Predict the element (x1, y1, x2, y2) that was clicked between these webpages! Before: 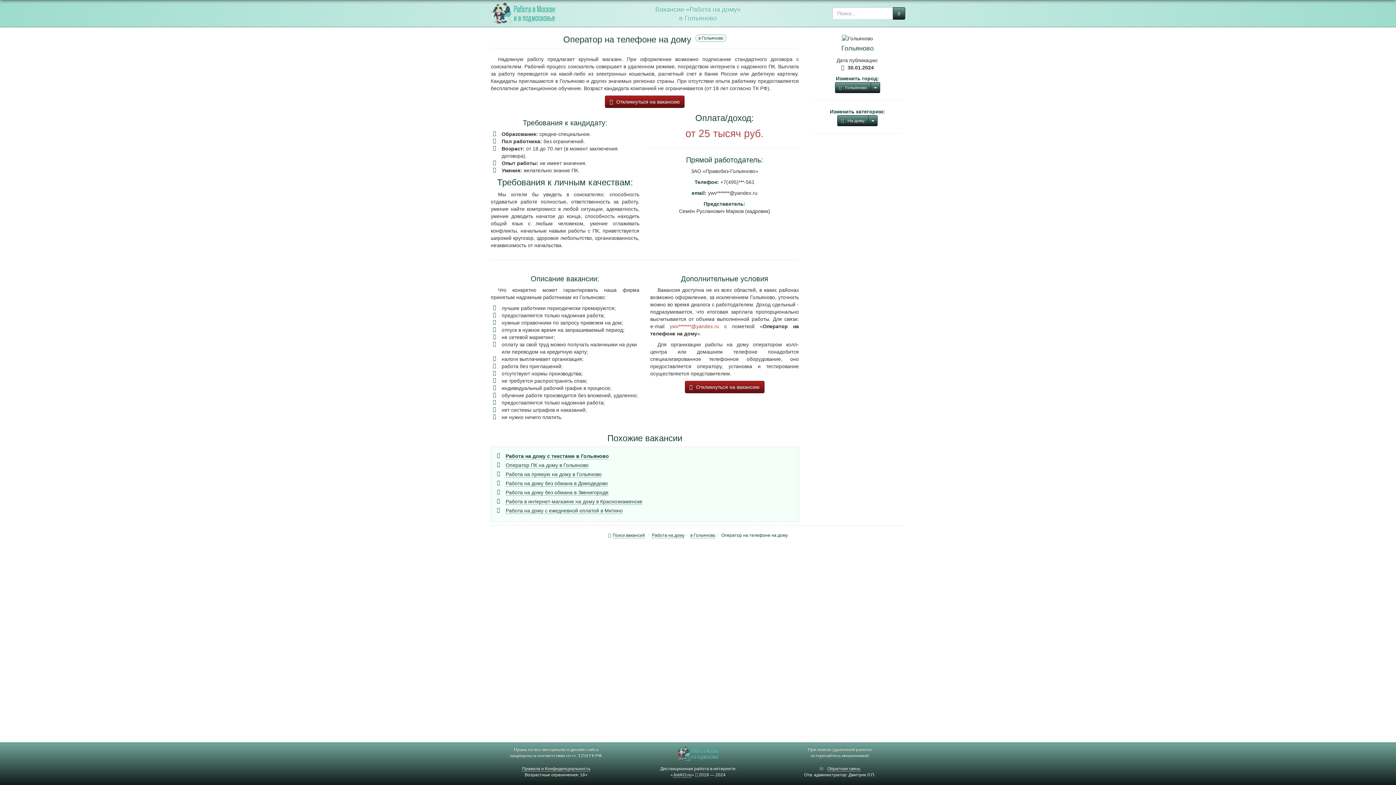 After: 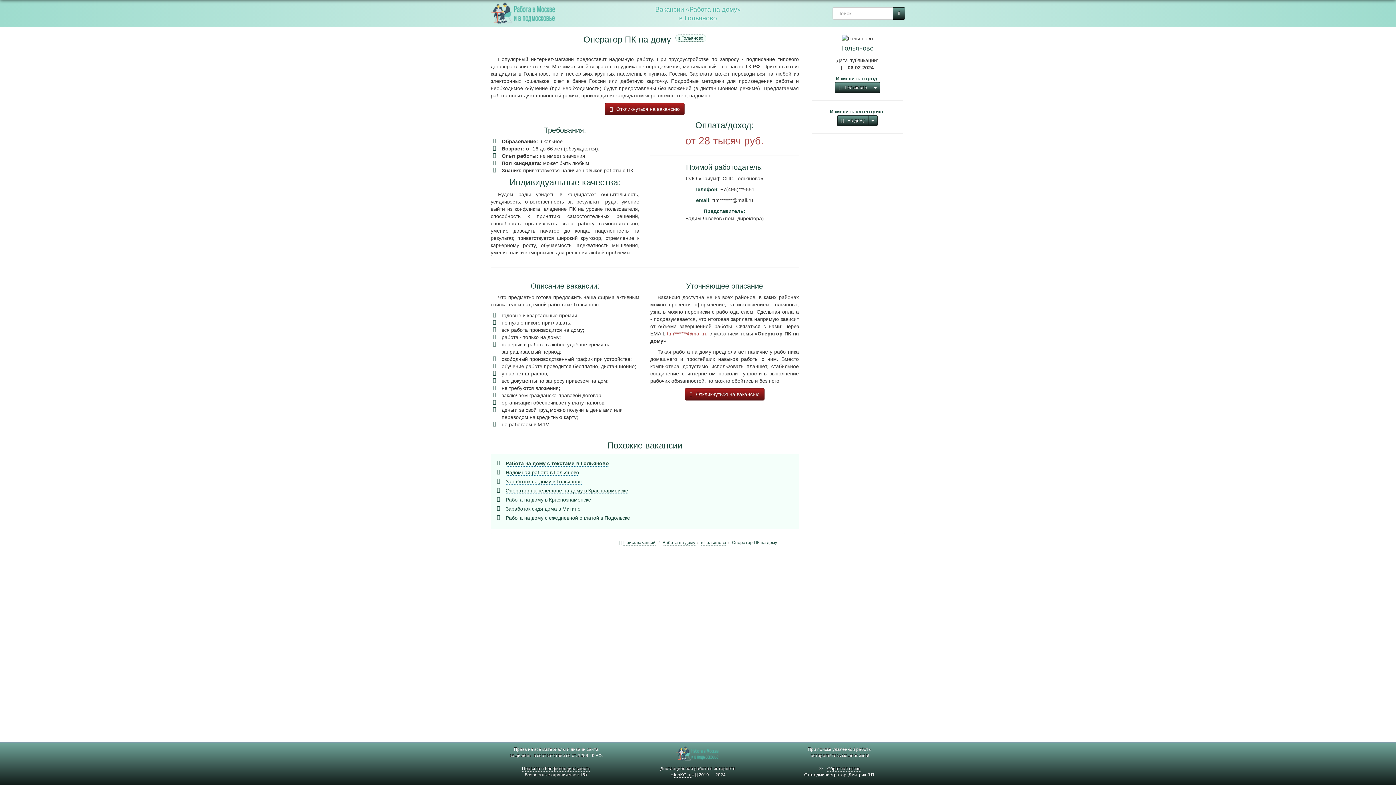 Action: label: Оператор ПК на дому в Гольяново bbox: (505, 462, 588, 468)